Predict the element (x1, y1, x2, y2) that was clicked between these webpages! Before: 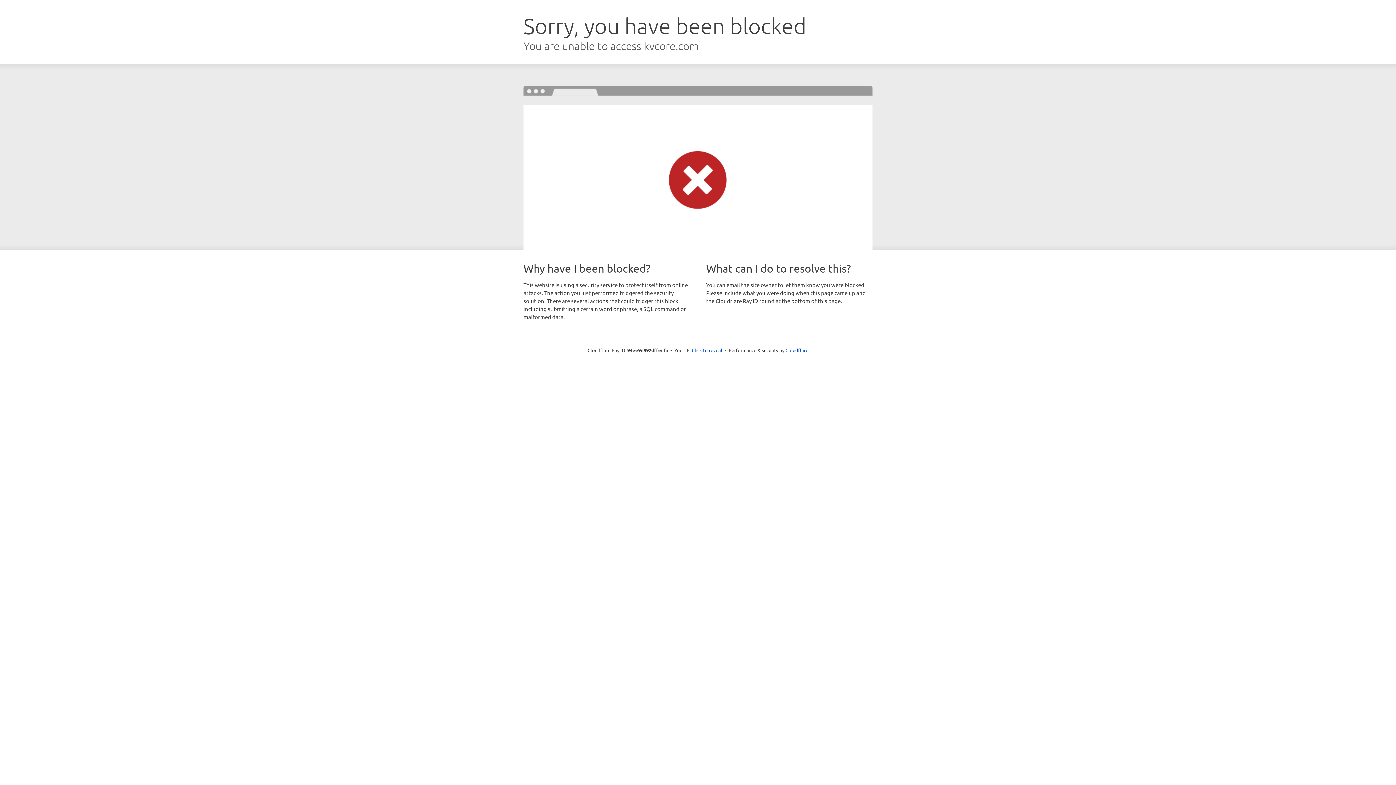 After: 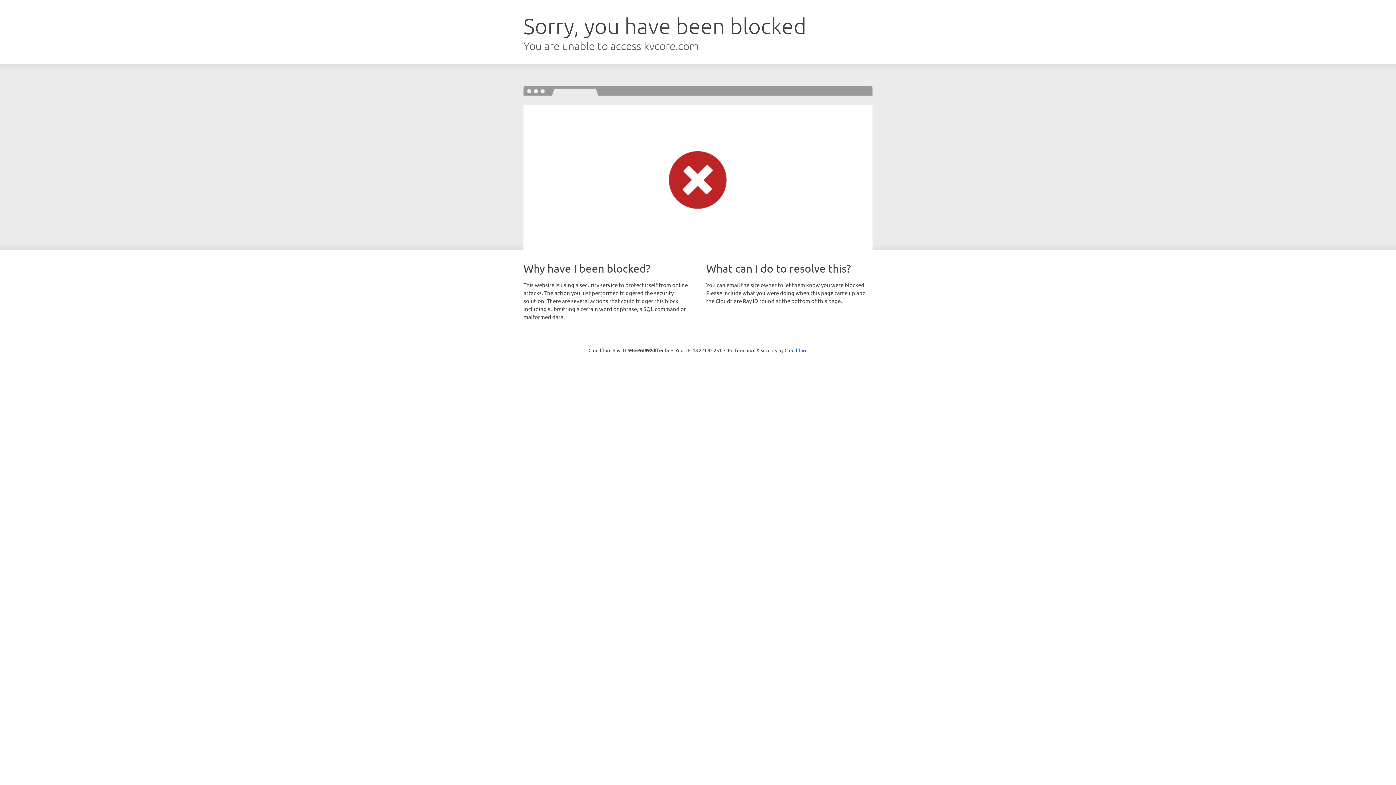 Action: label: Click to reveal bbox: (692, 346, 722, 353)